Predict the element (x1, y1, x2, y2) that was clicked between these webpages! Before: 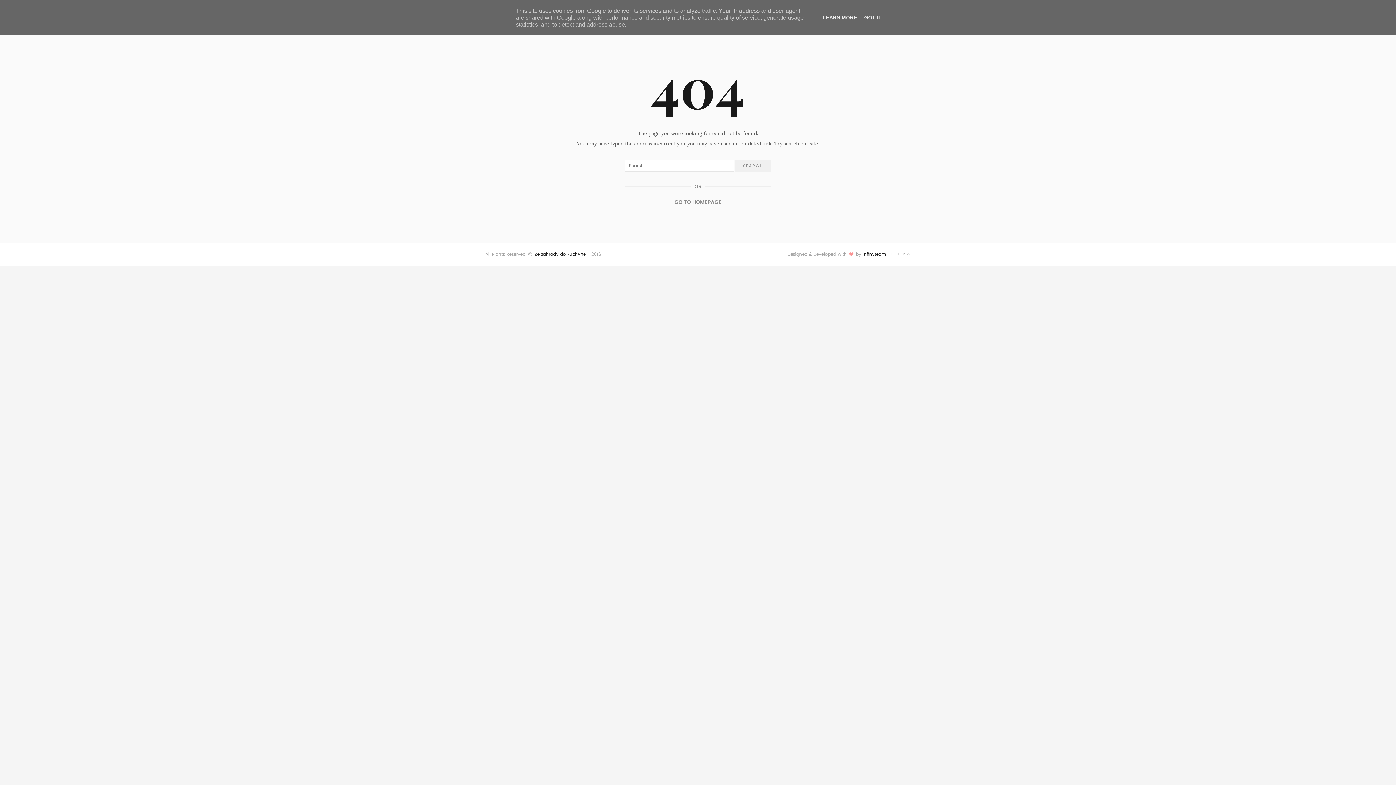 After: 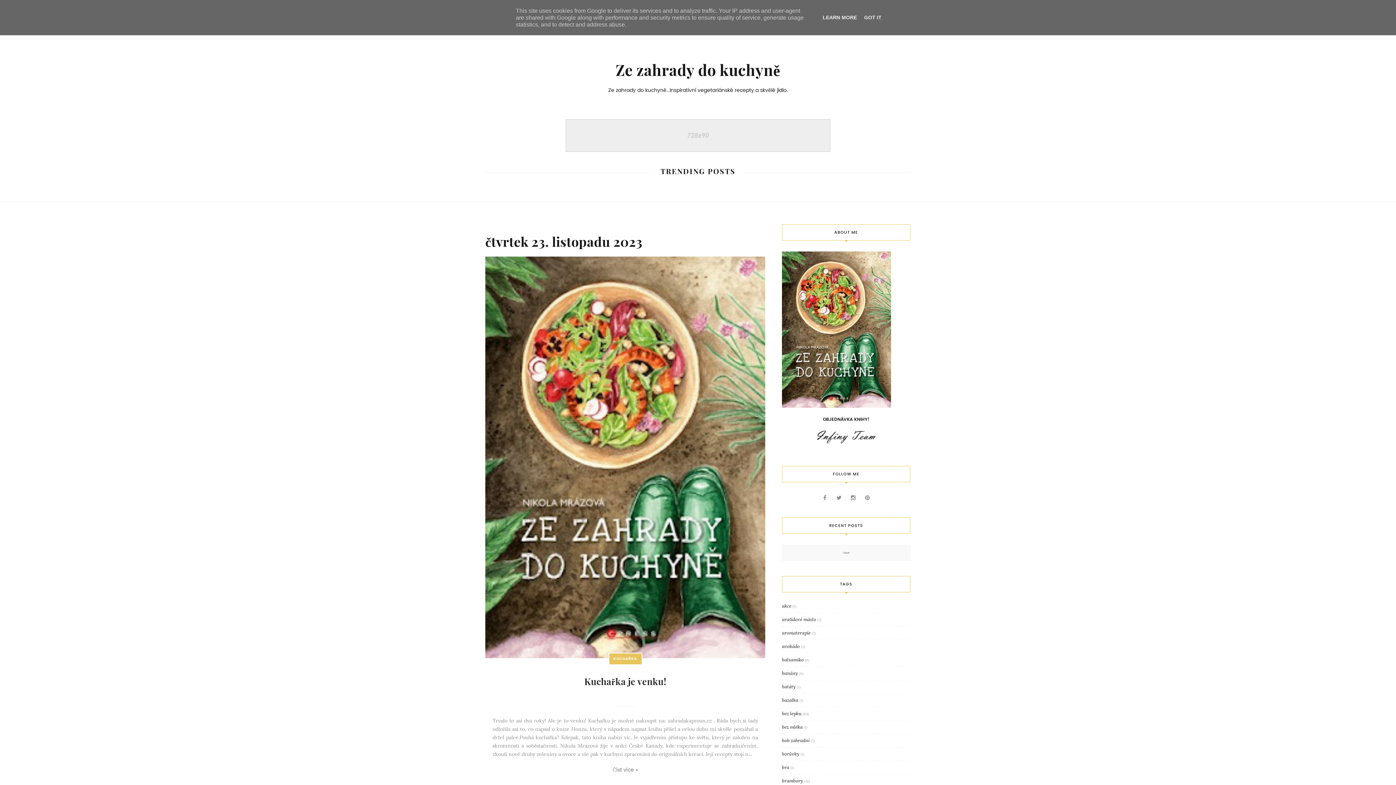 Action: bbox: (674, 199, 721, 204) label: GO TO HOMEPAGE